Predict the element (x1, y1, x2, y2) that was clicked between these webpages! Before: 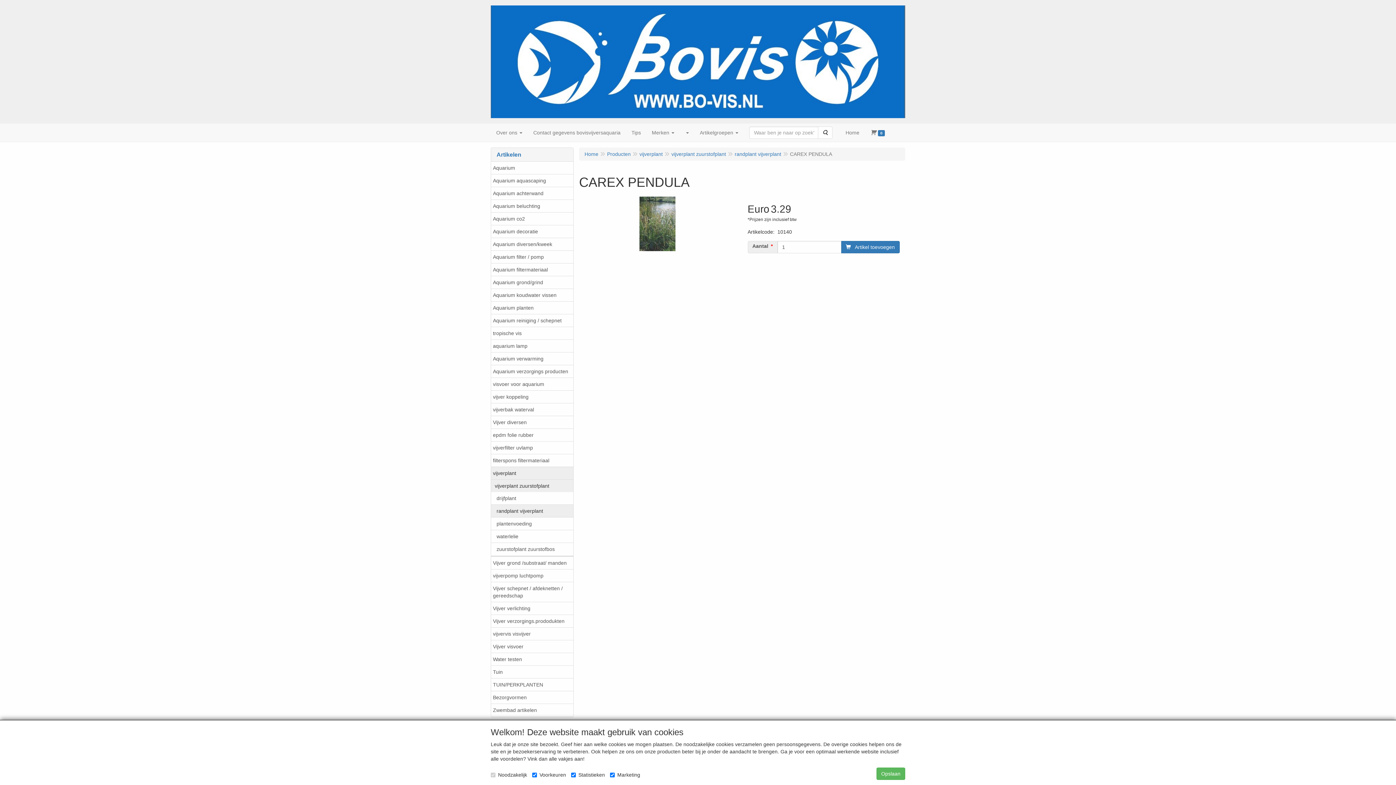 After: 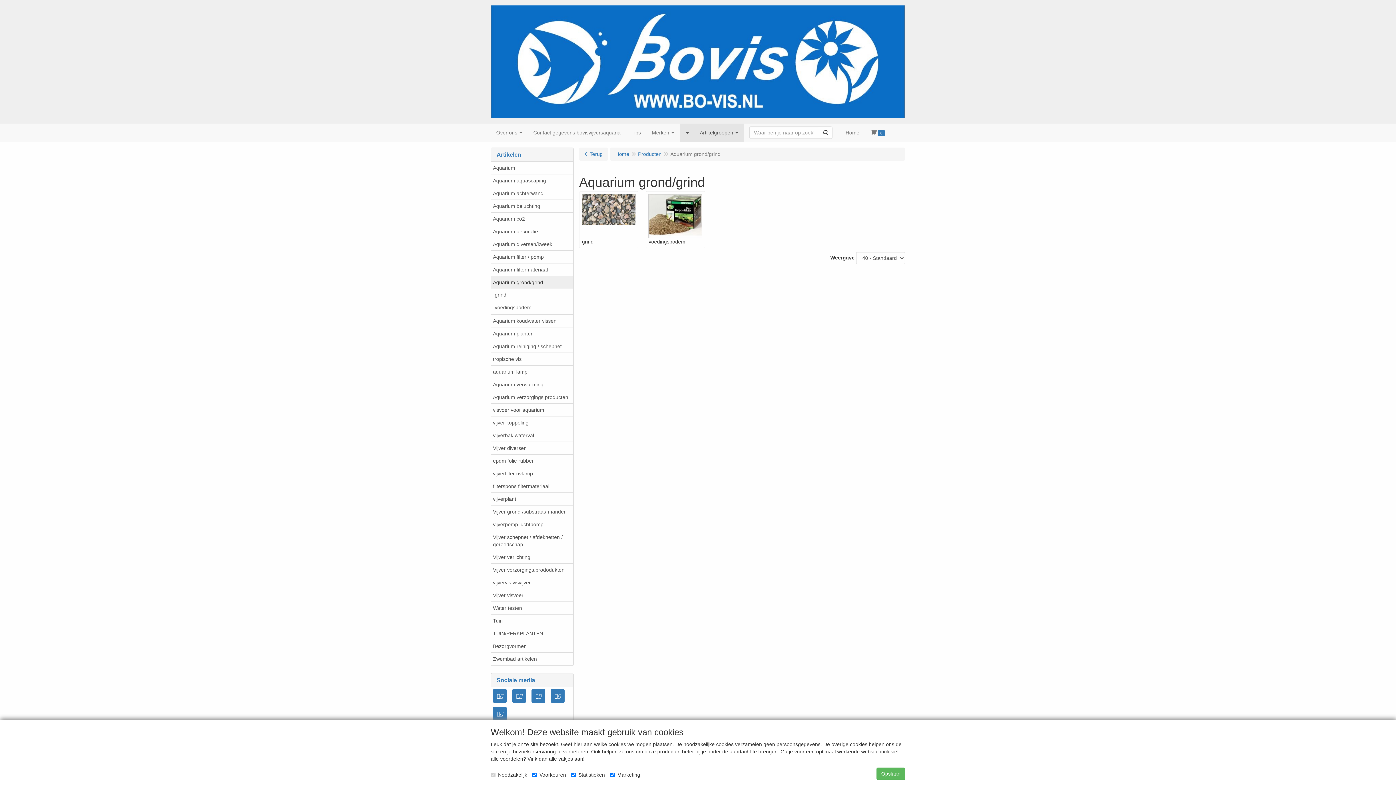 Action: label: Aquarium grond/grind bbox: (491, 275, 573, 288)